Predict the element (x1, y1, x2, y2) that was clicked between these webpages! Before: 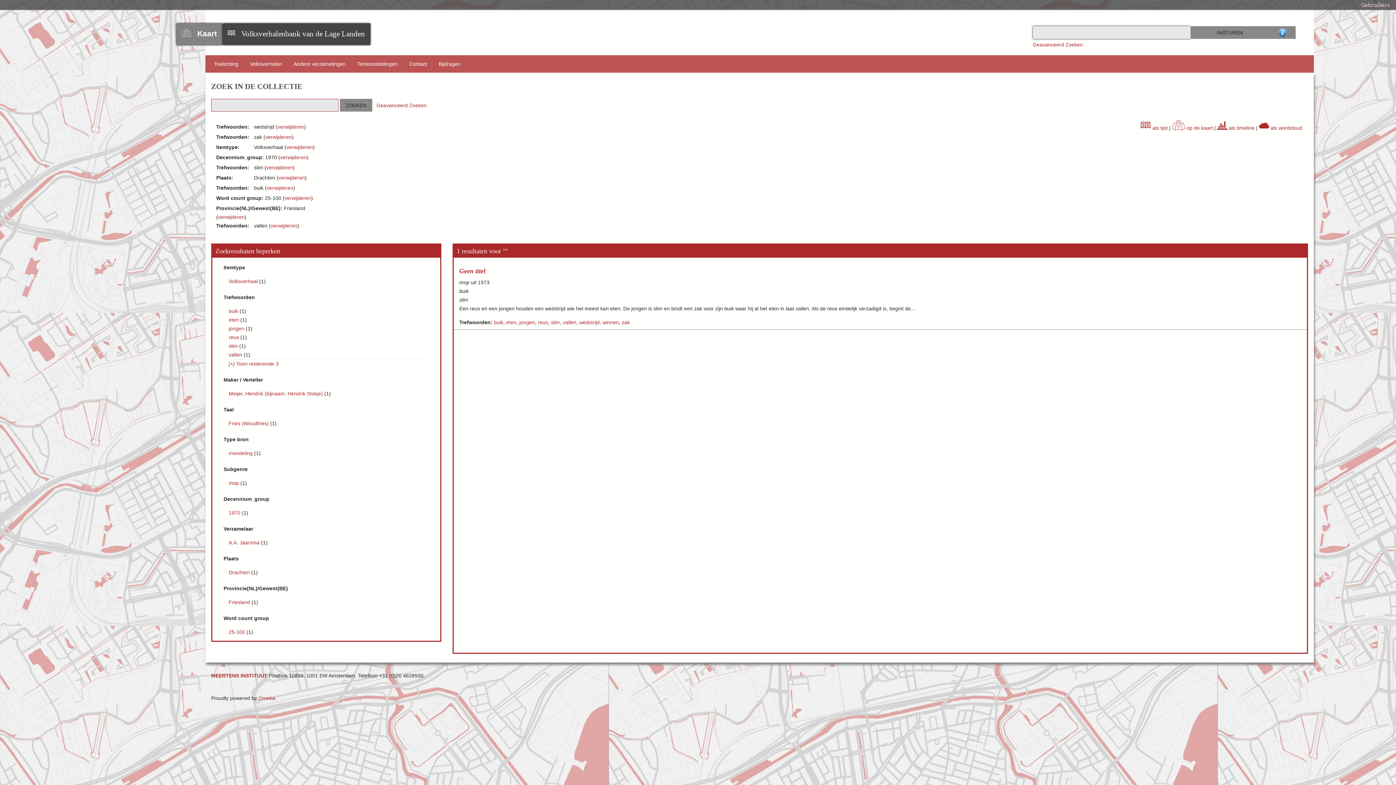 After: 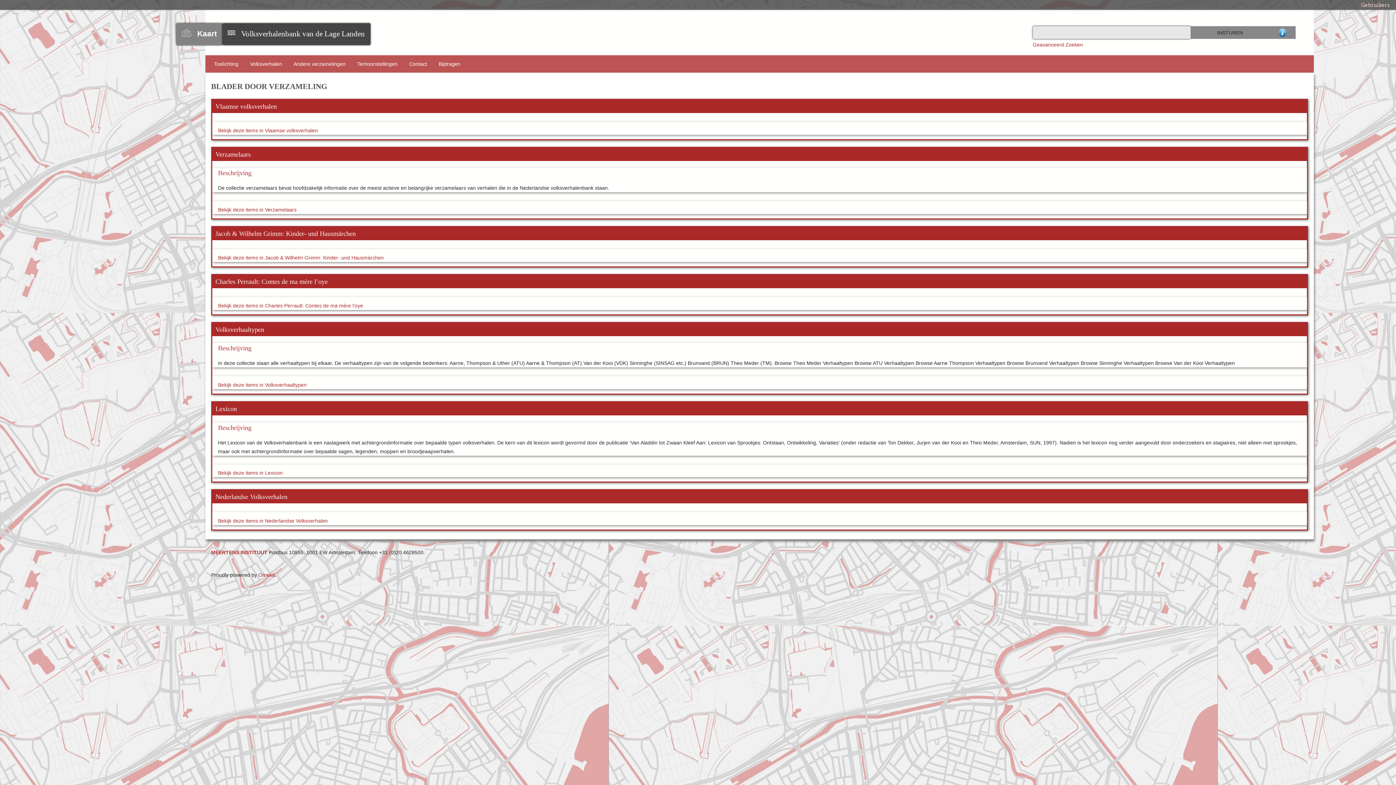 Action: label: Andere verzamelingen bbox: (290, 55, 348, 72)